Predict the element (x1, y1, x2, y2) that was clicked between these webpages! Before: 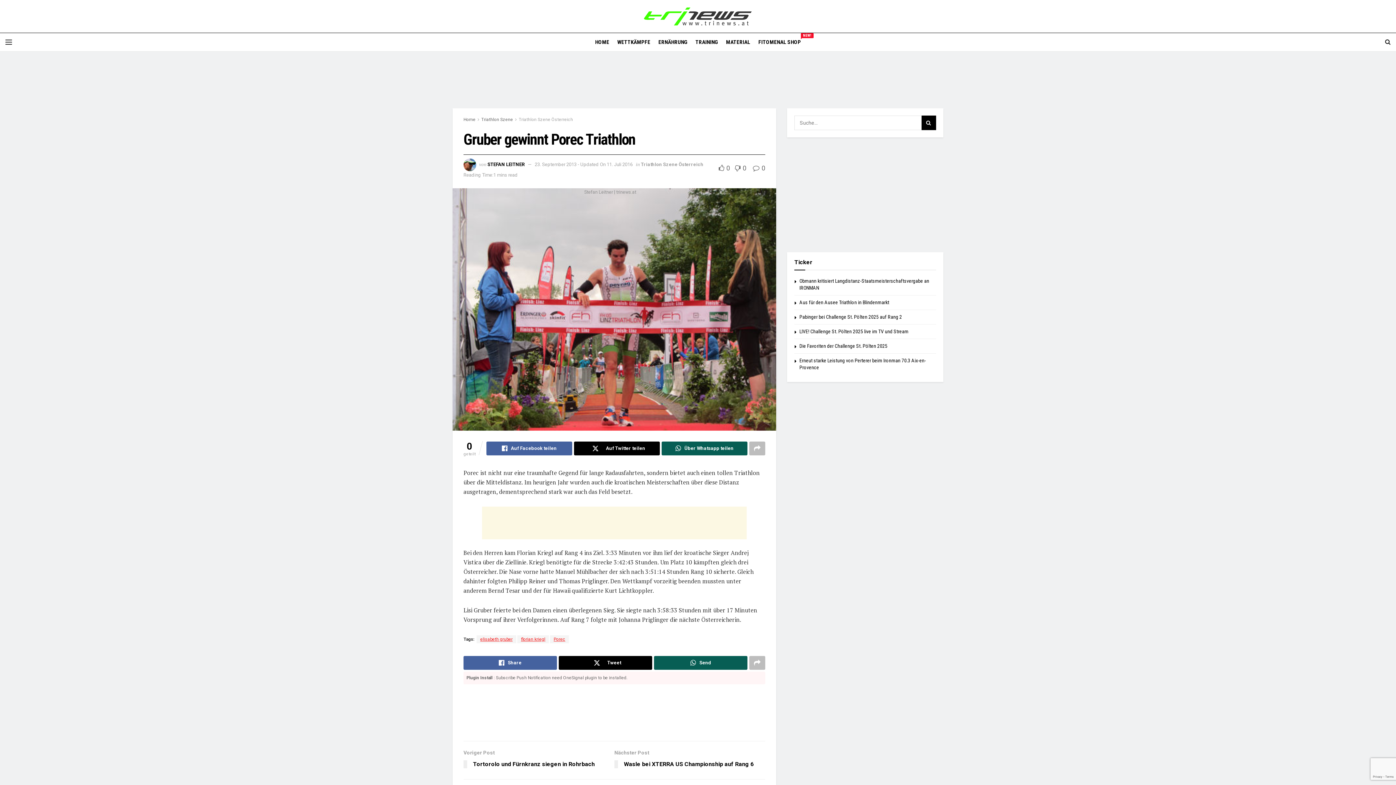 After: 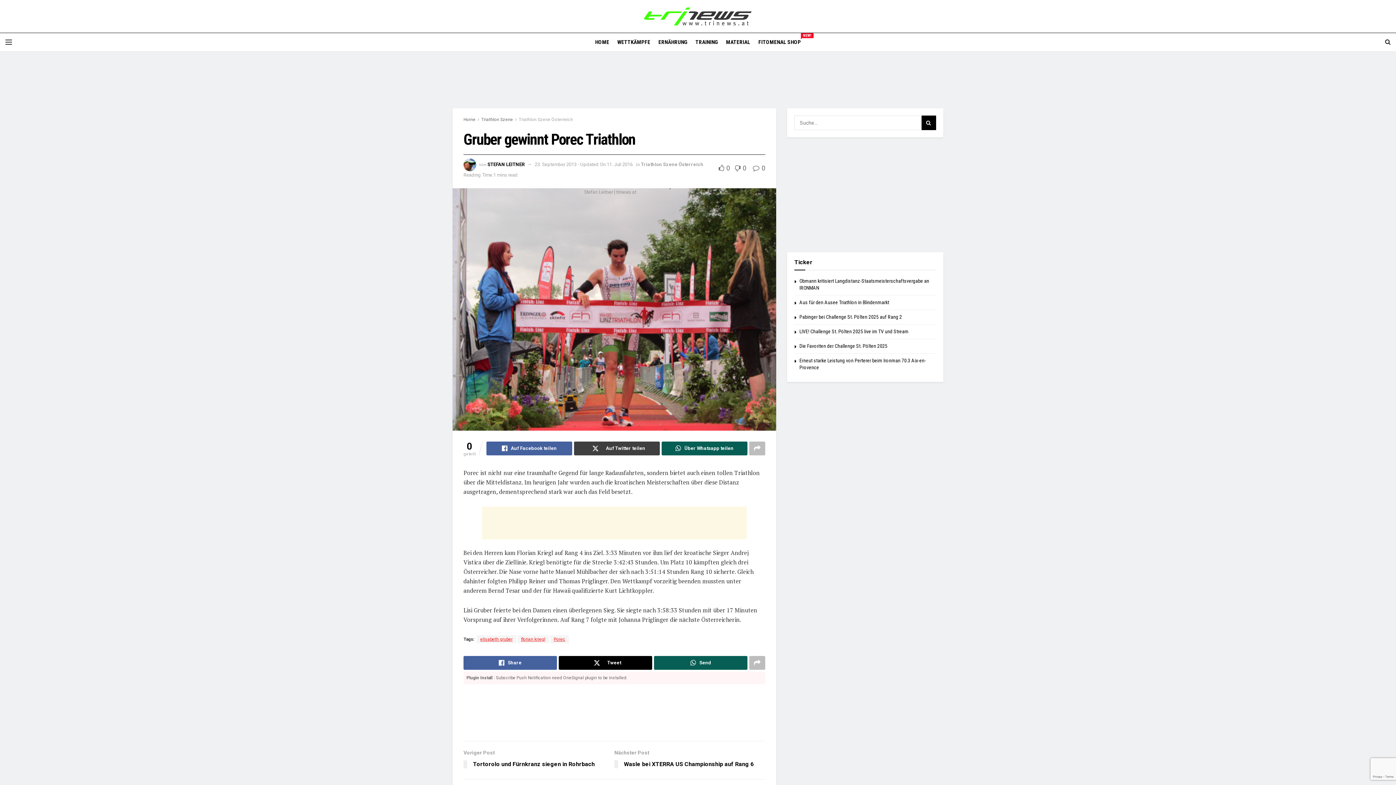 Action: label: Share on Twitter bbox: (574, 441, 660, 455)